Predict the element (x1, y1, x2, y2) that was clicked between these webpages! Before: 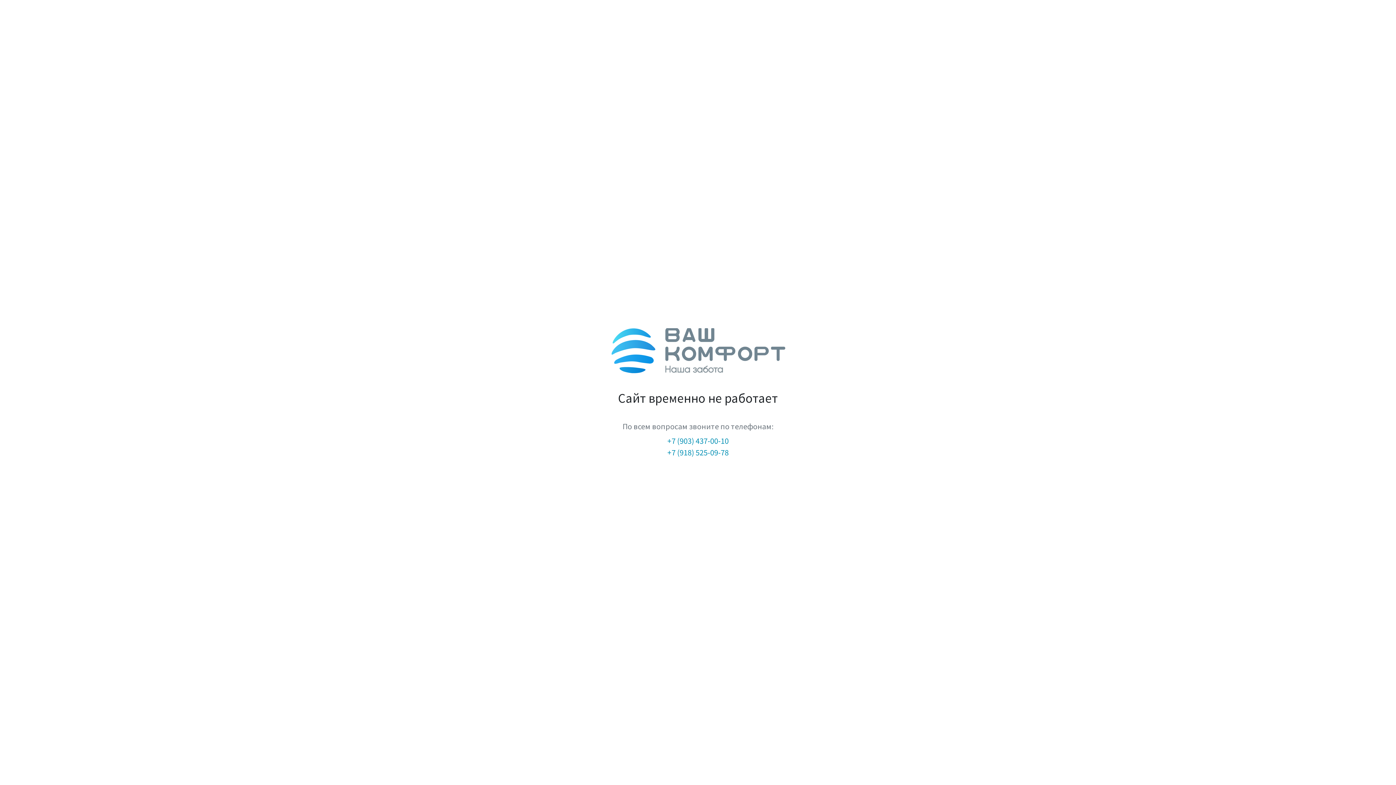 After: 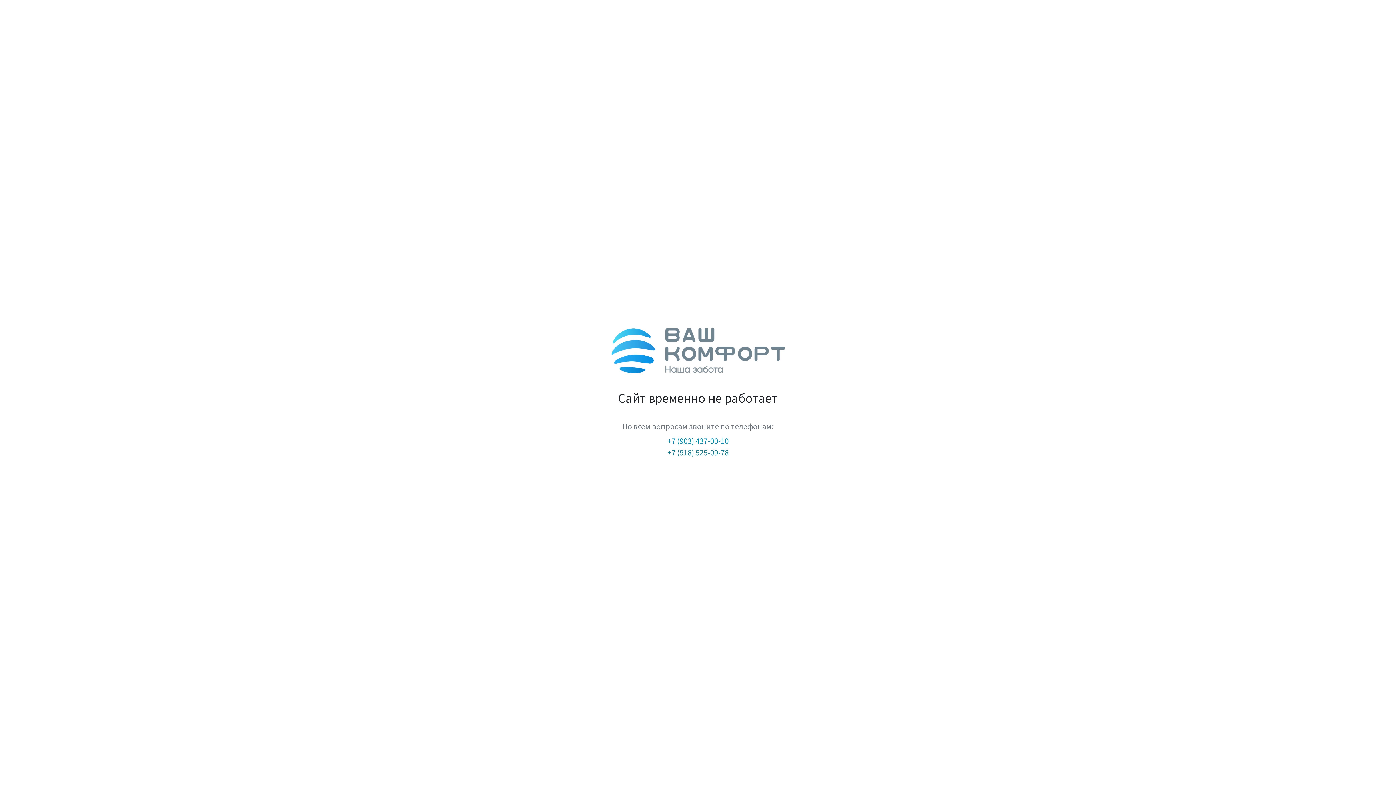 Action: bbox: (667, 447, 728, 457) label: +7 (918) 525-09-78